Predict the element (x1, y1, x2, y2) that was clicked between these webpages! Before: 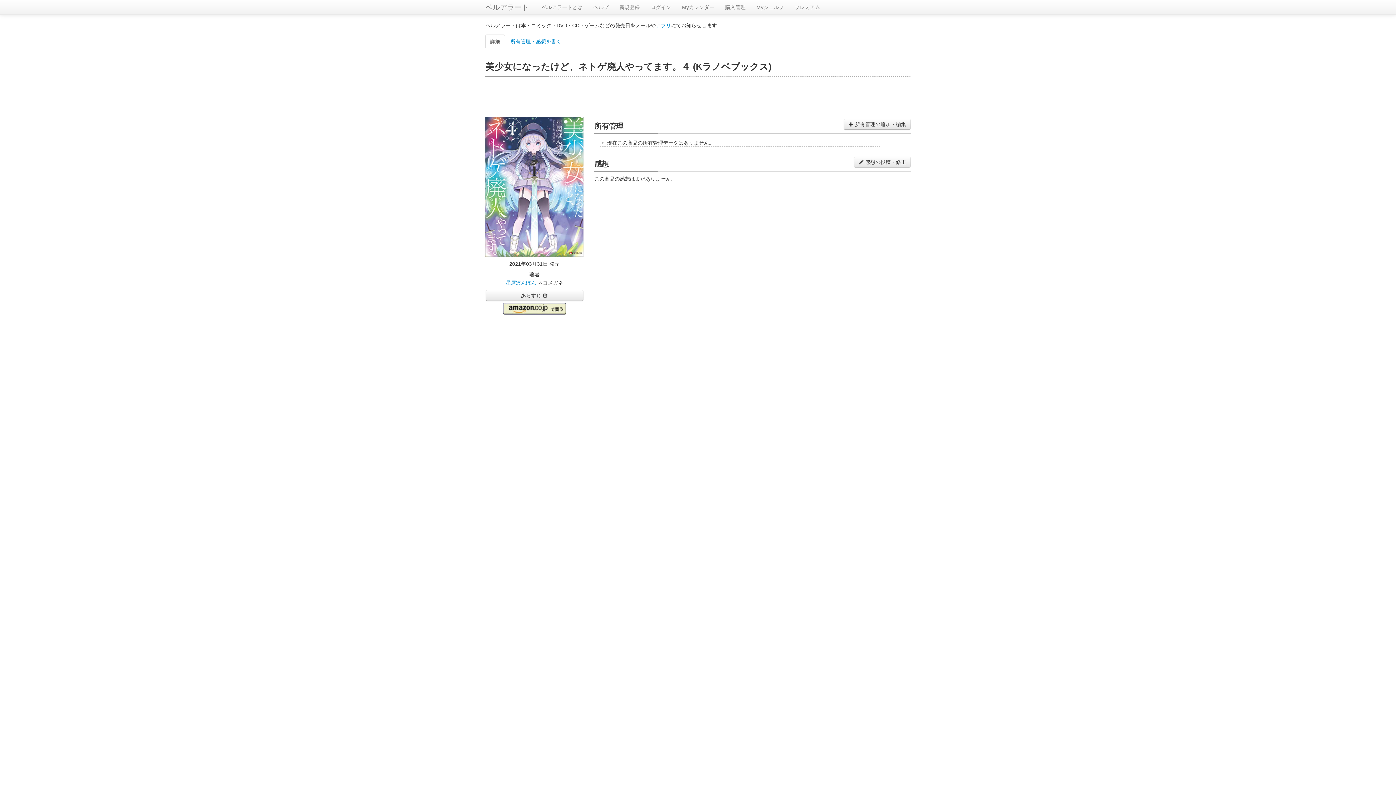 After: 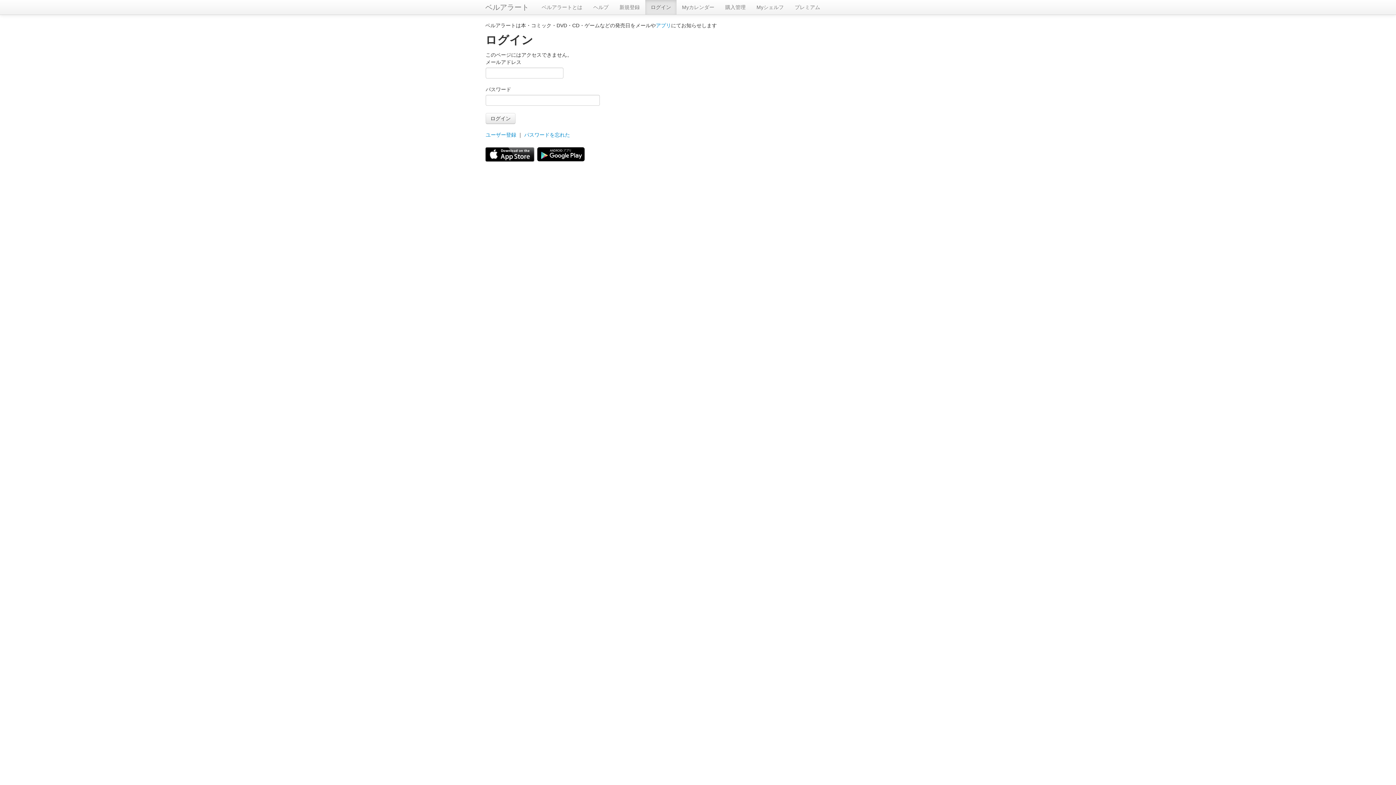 Action: bbox: (676, 0, 720, 14) label: Myカレンダー